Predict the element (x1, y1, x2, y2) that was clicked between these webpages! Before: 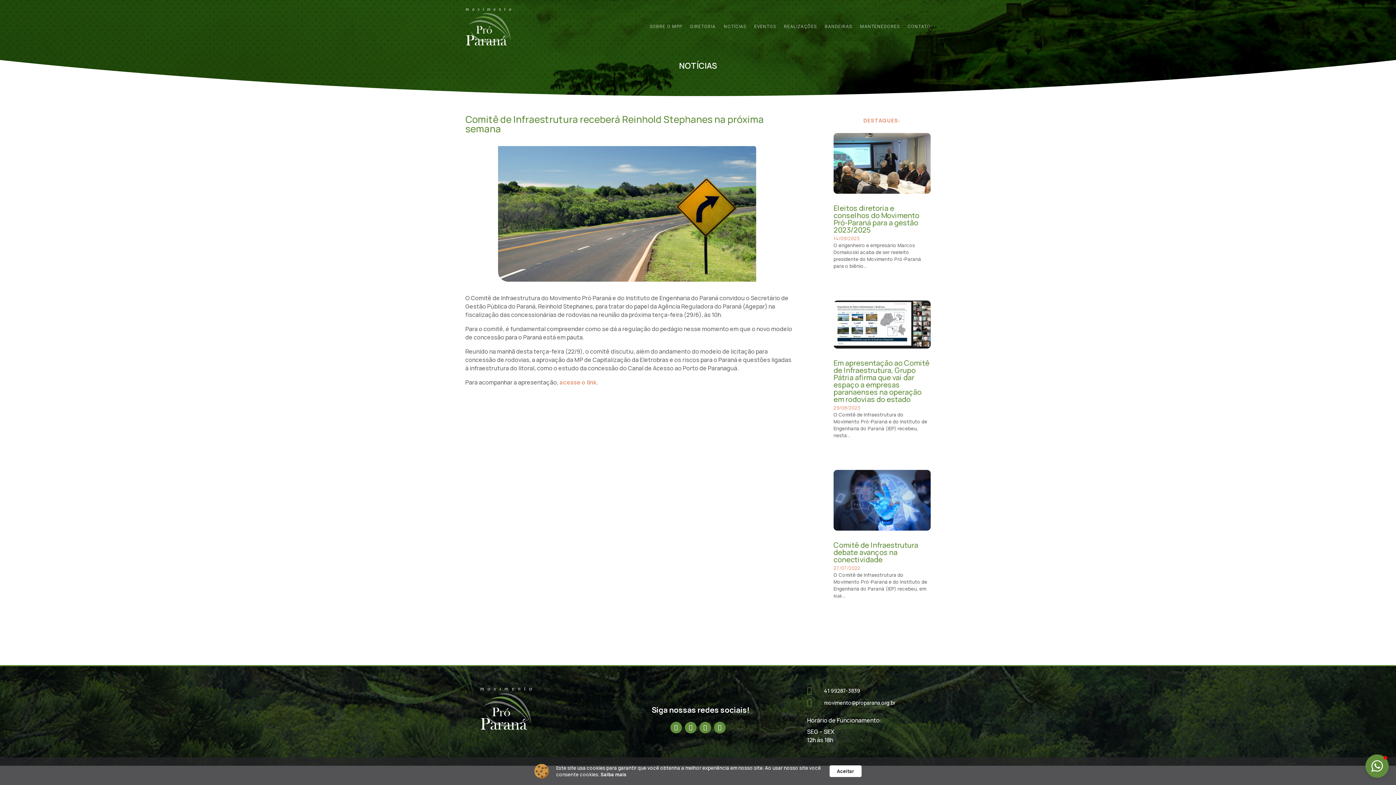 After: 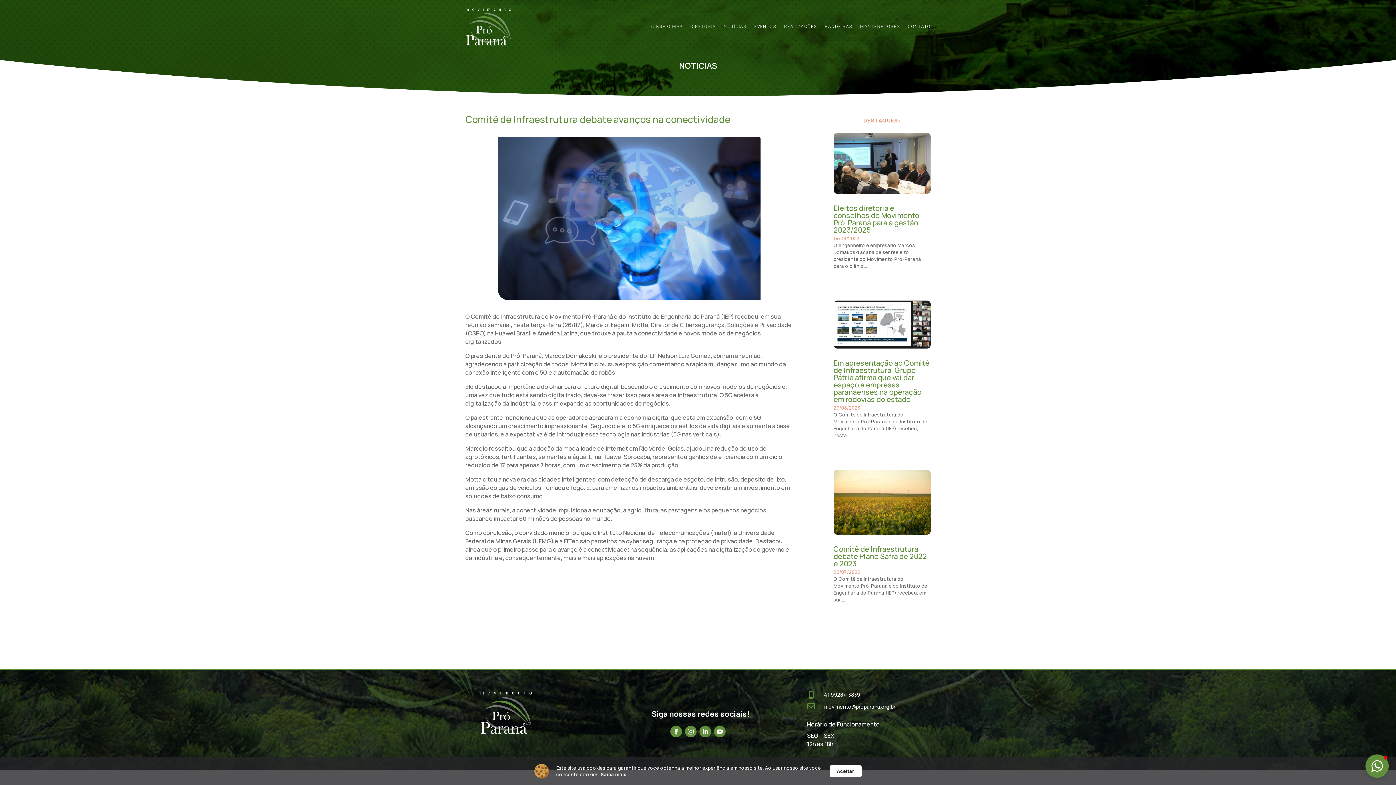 Action: label: Comitê de Infraestrutura debate avanços na conectividade bbox: (833, 540, 918, 564)